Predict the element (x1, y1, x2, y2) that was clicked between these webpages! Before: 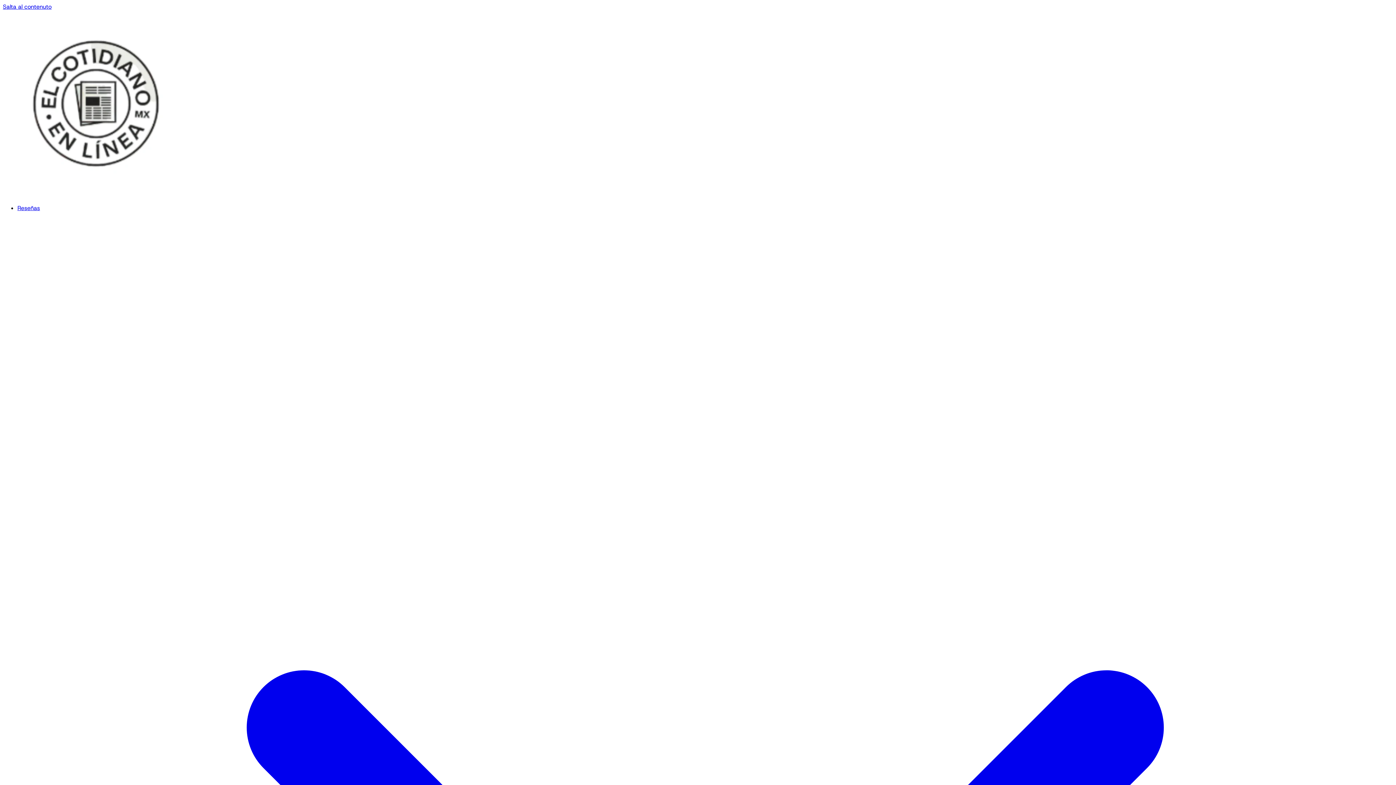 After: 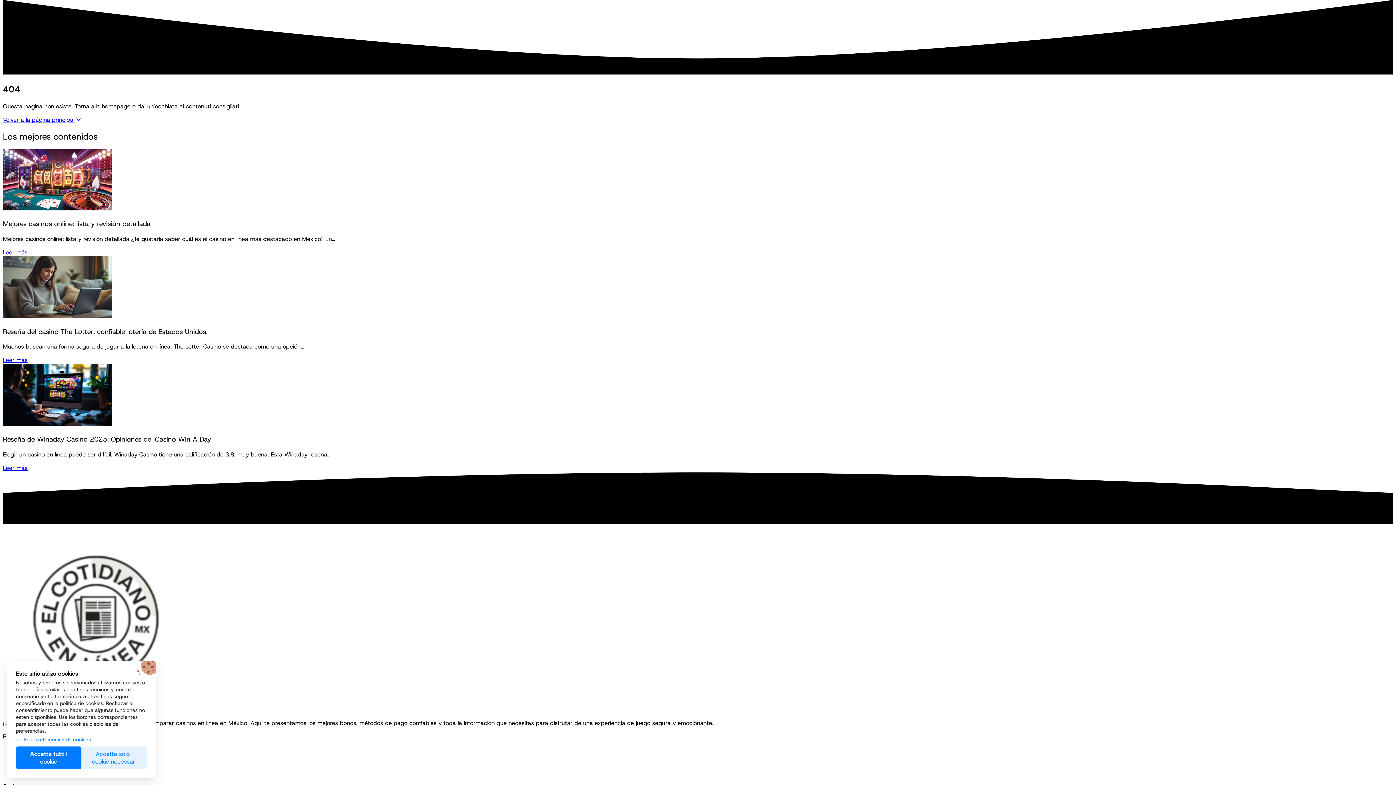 Action: label: Salta al contenuto bbox: (2, 2, 51, 10)